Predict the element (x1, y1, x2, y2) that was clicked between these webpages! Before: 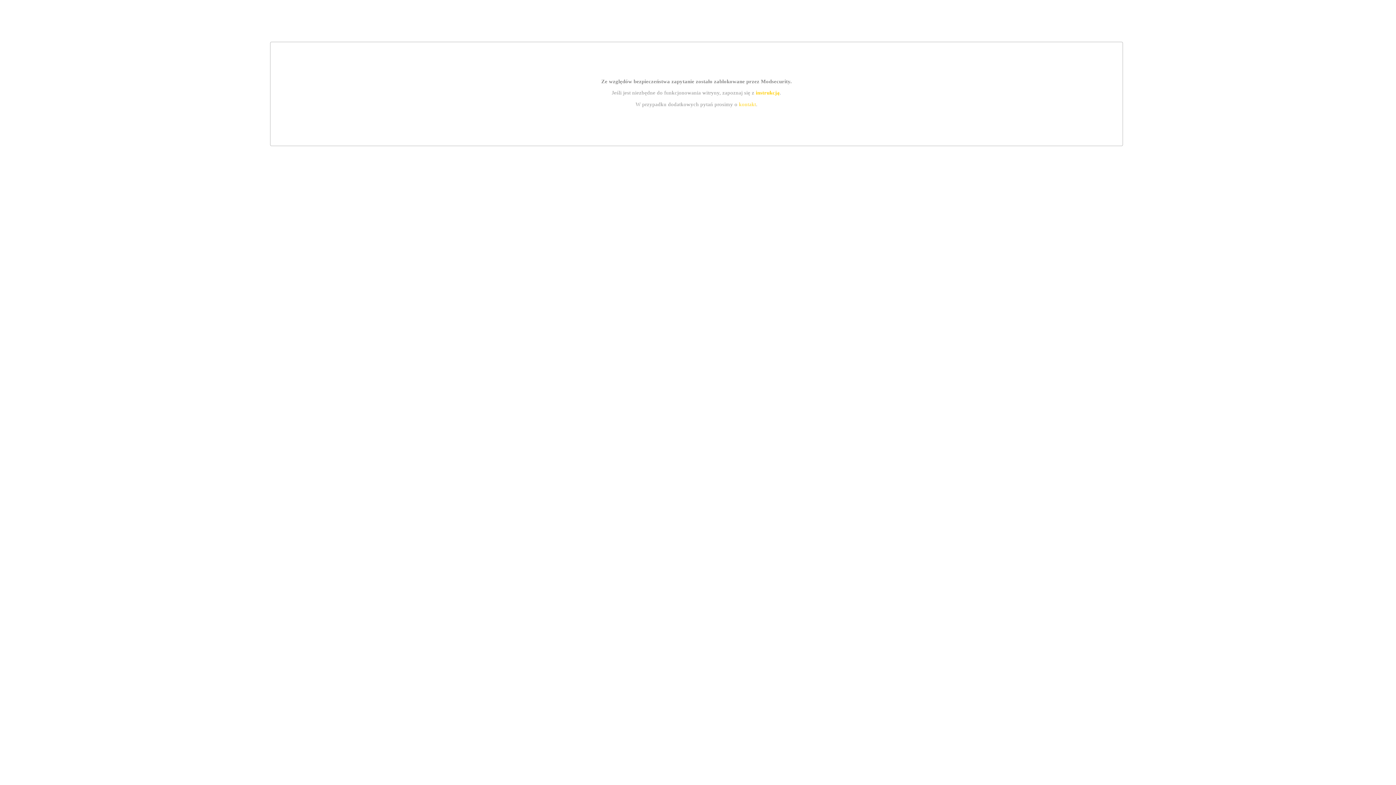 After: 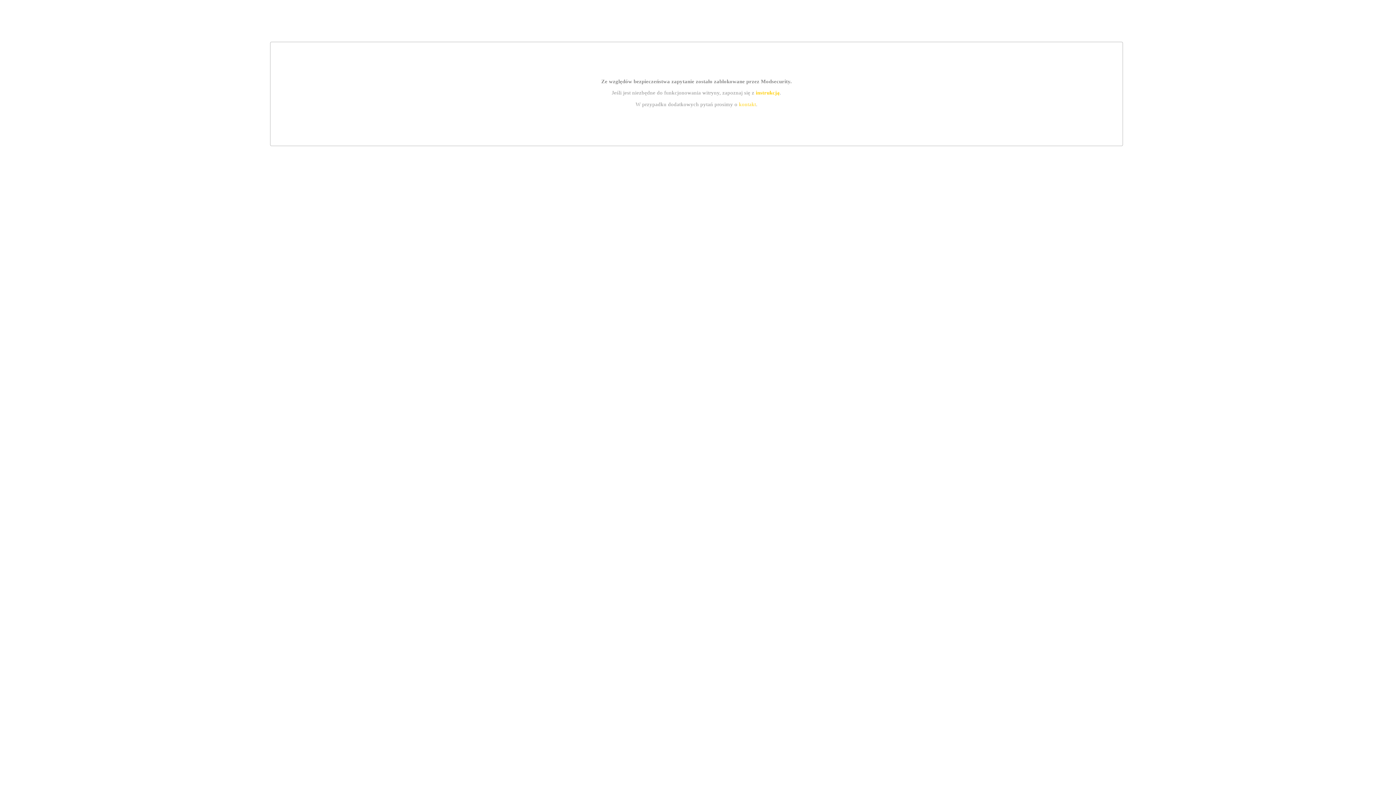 Action: bbox: (739, 101, 756, 107) label: kontakt